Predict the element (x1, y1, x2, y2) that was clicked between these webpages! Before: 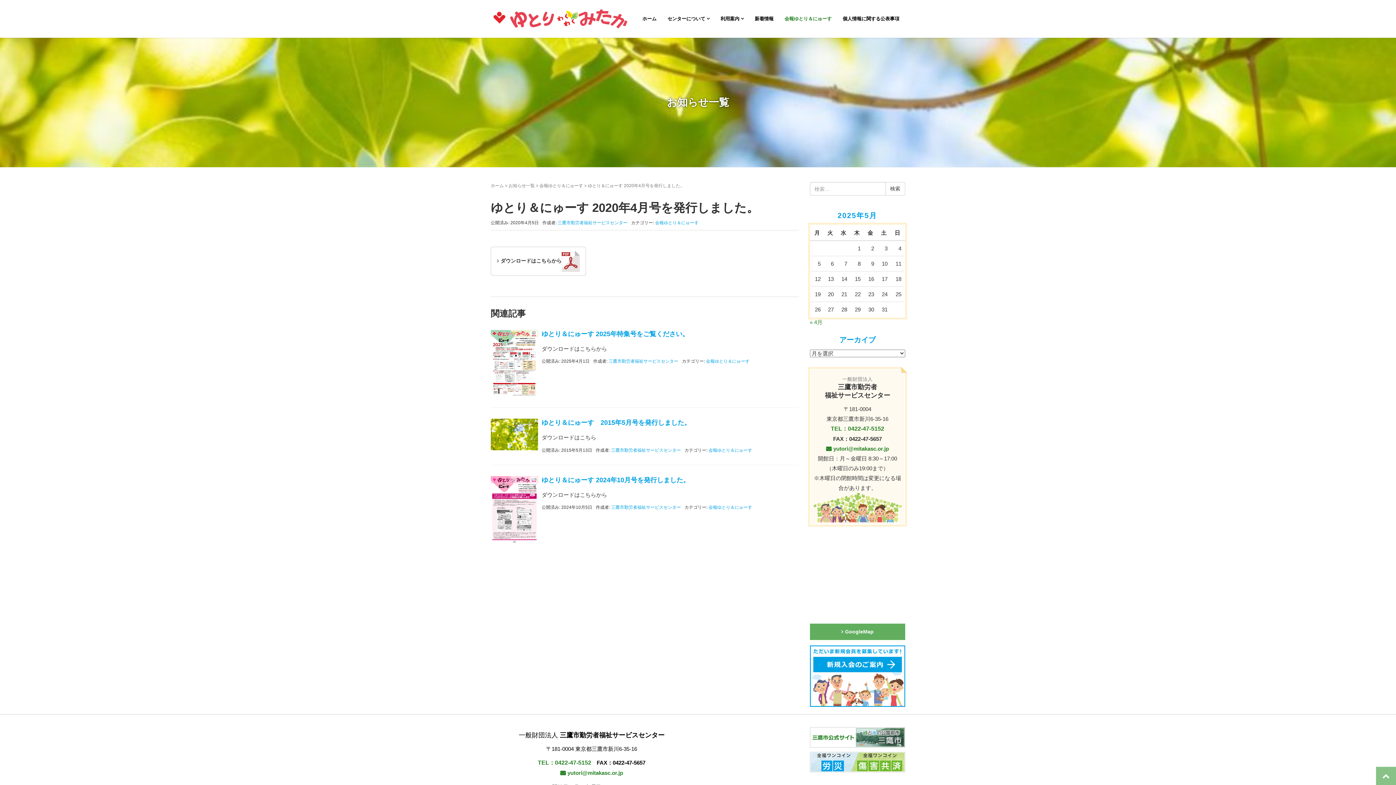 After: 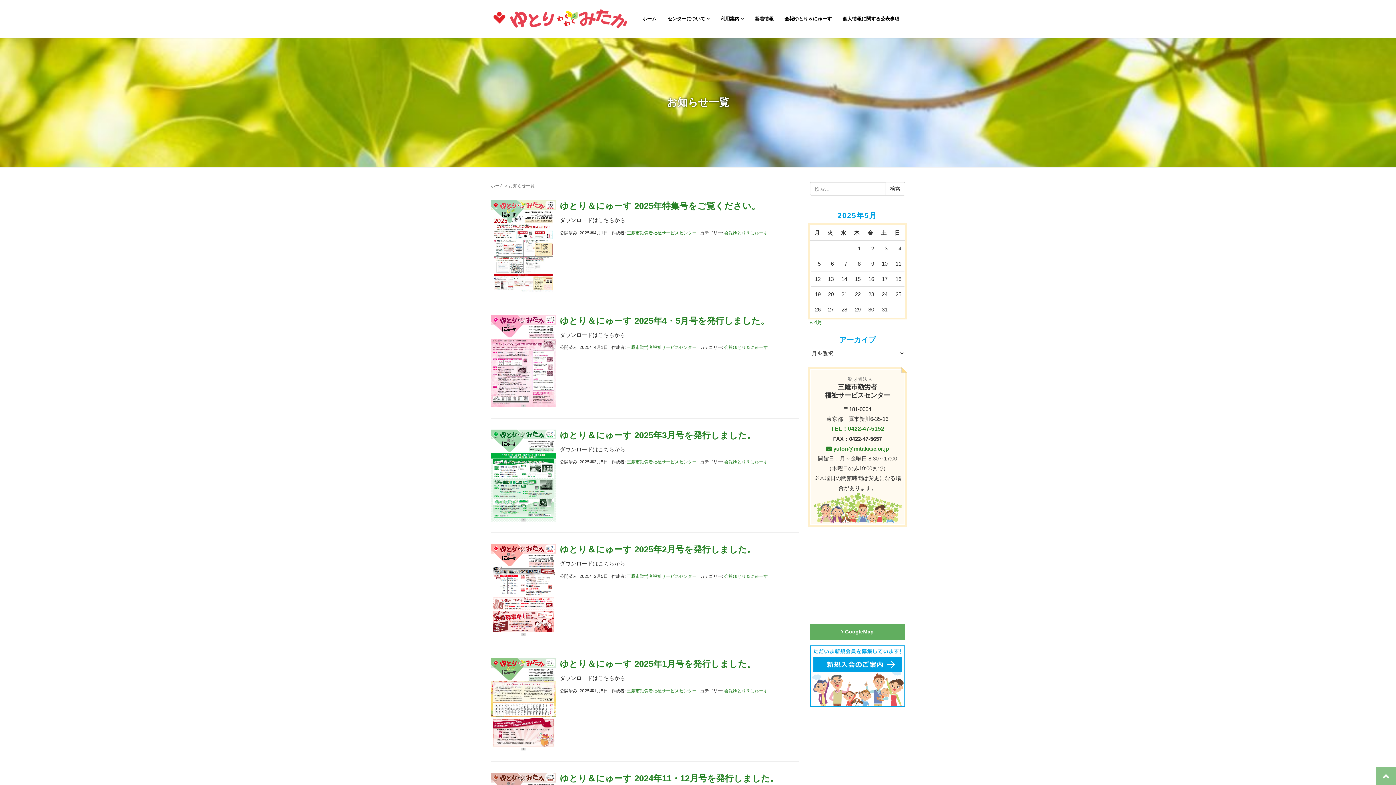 Action: bbox: (508, 183, 534, 188) label: お知らせ一覧